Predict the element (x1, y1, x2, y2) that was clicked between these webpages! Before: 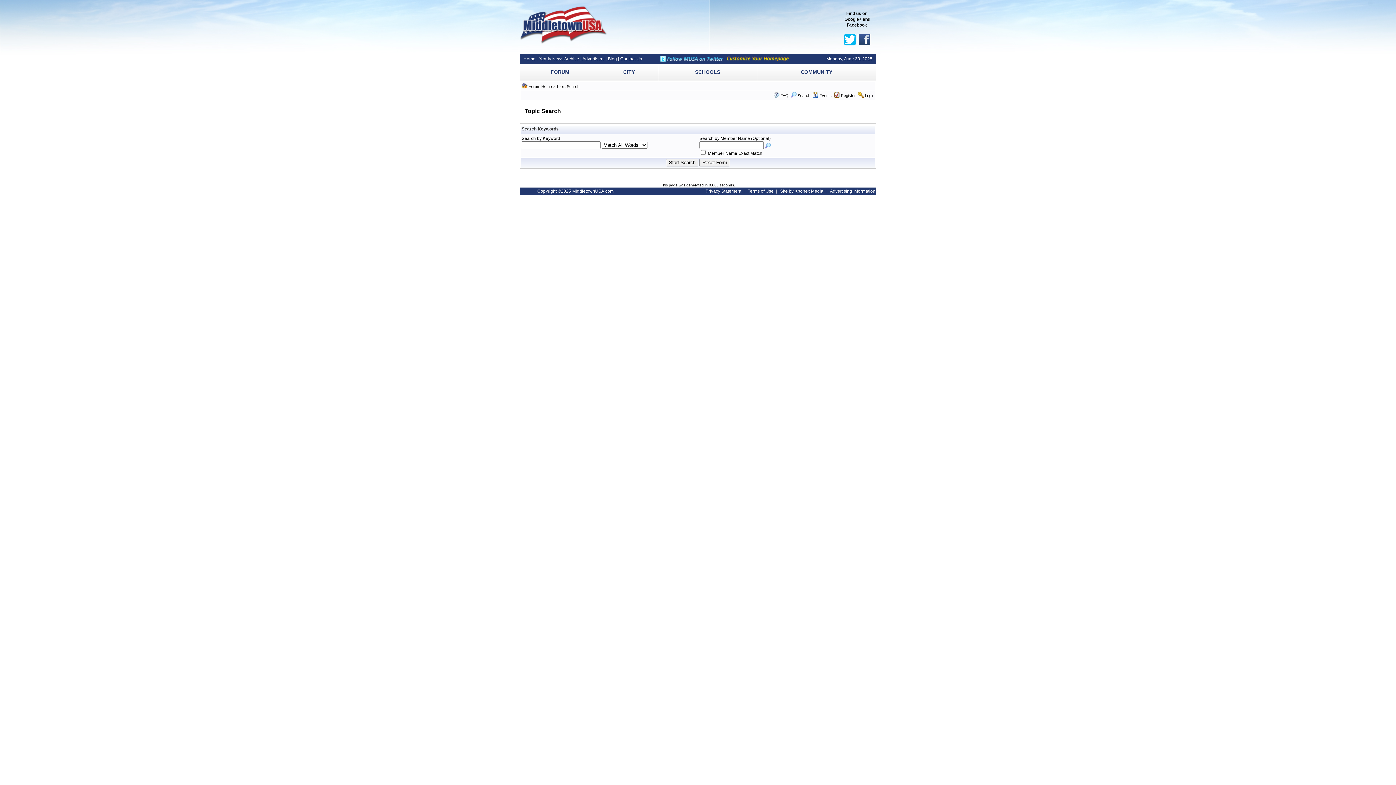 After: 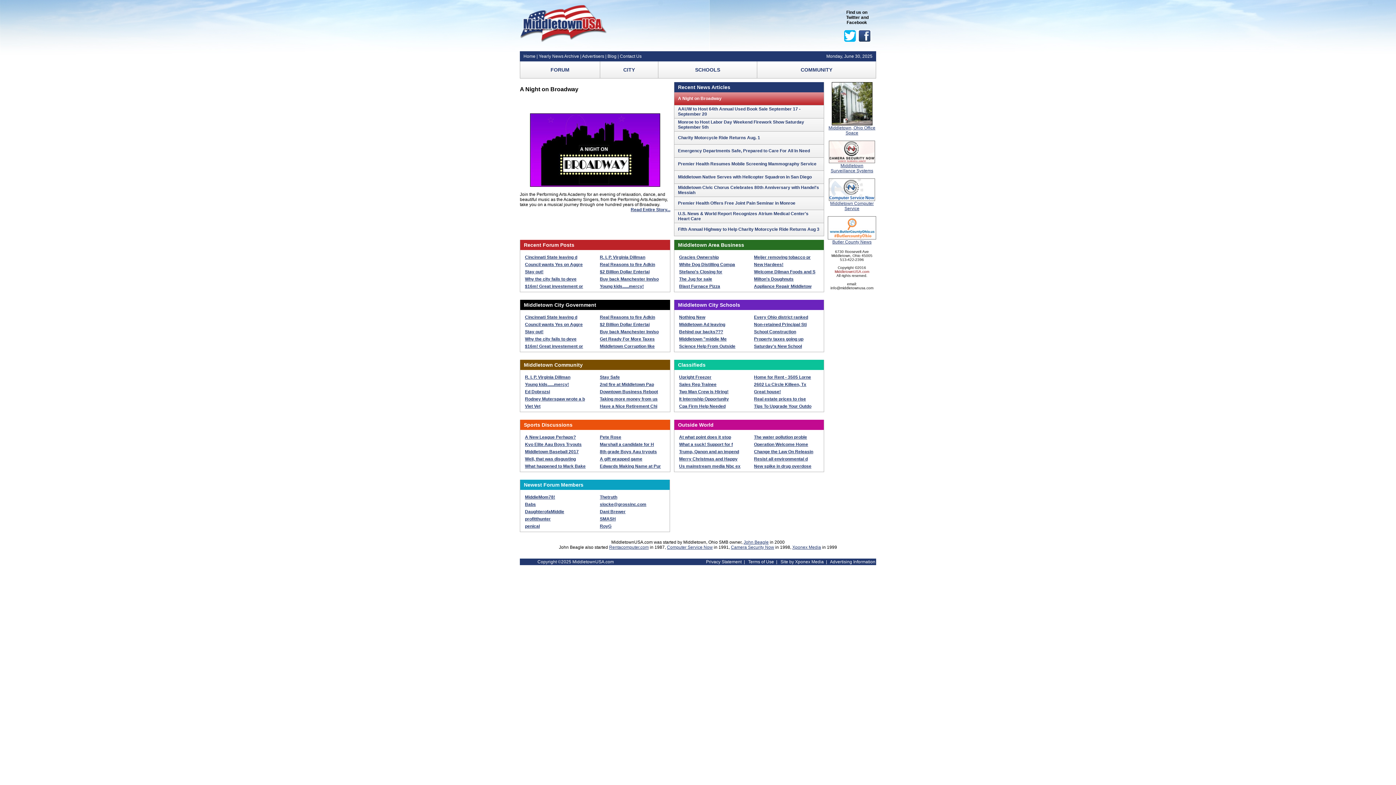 Action: bbox: (520, 22, 607, 27)